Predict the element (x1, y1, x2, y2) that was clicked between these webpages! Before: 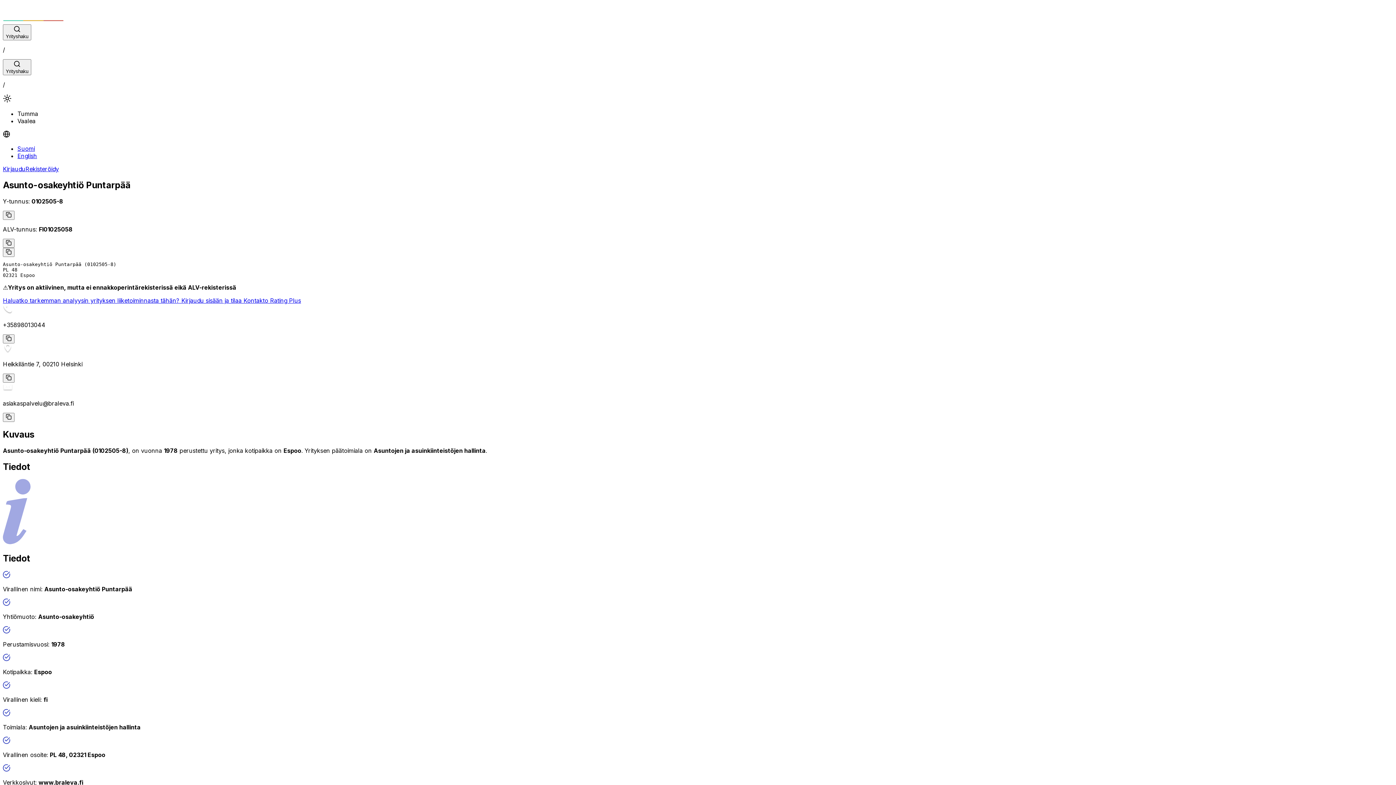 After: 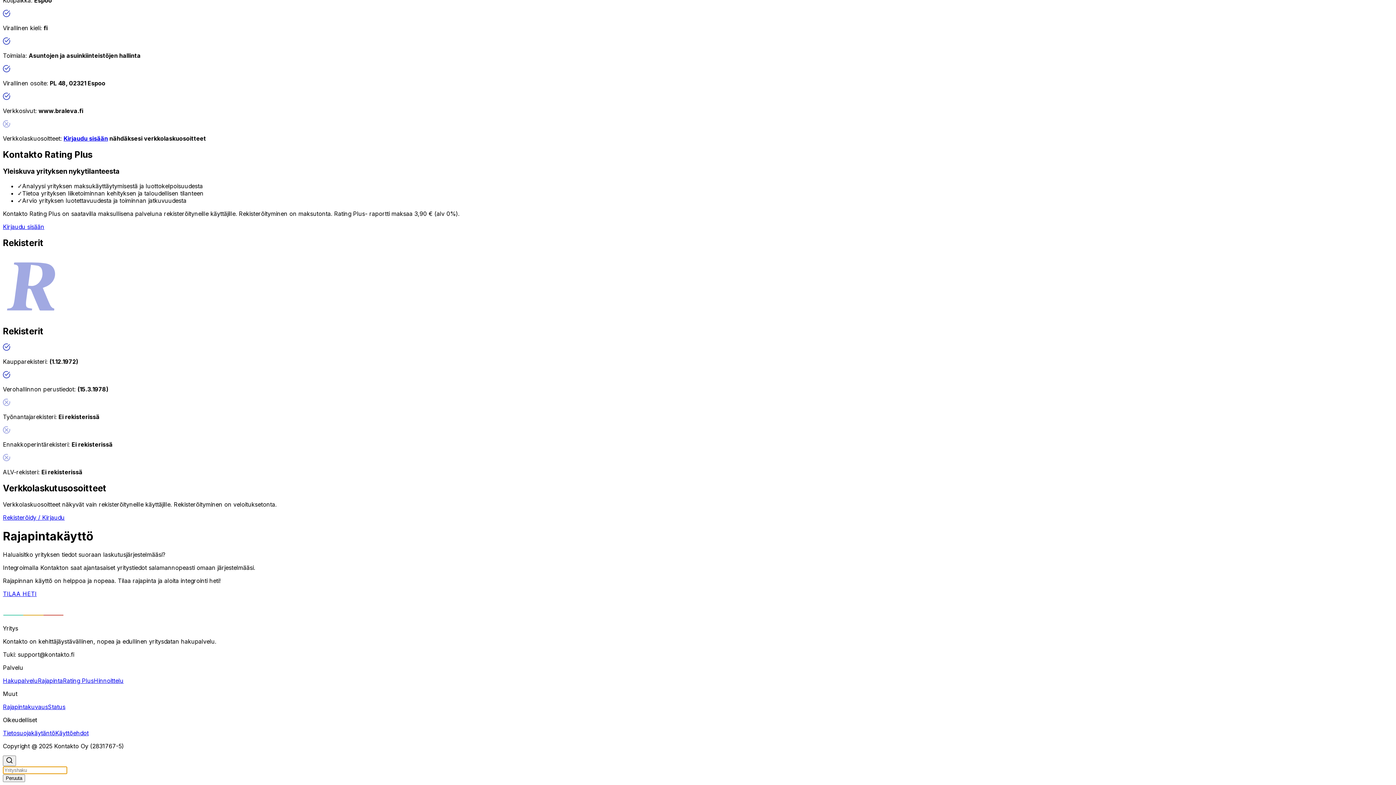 Action: bbox: (2, 59, 31, 75) label: Yrityshaku